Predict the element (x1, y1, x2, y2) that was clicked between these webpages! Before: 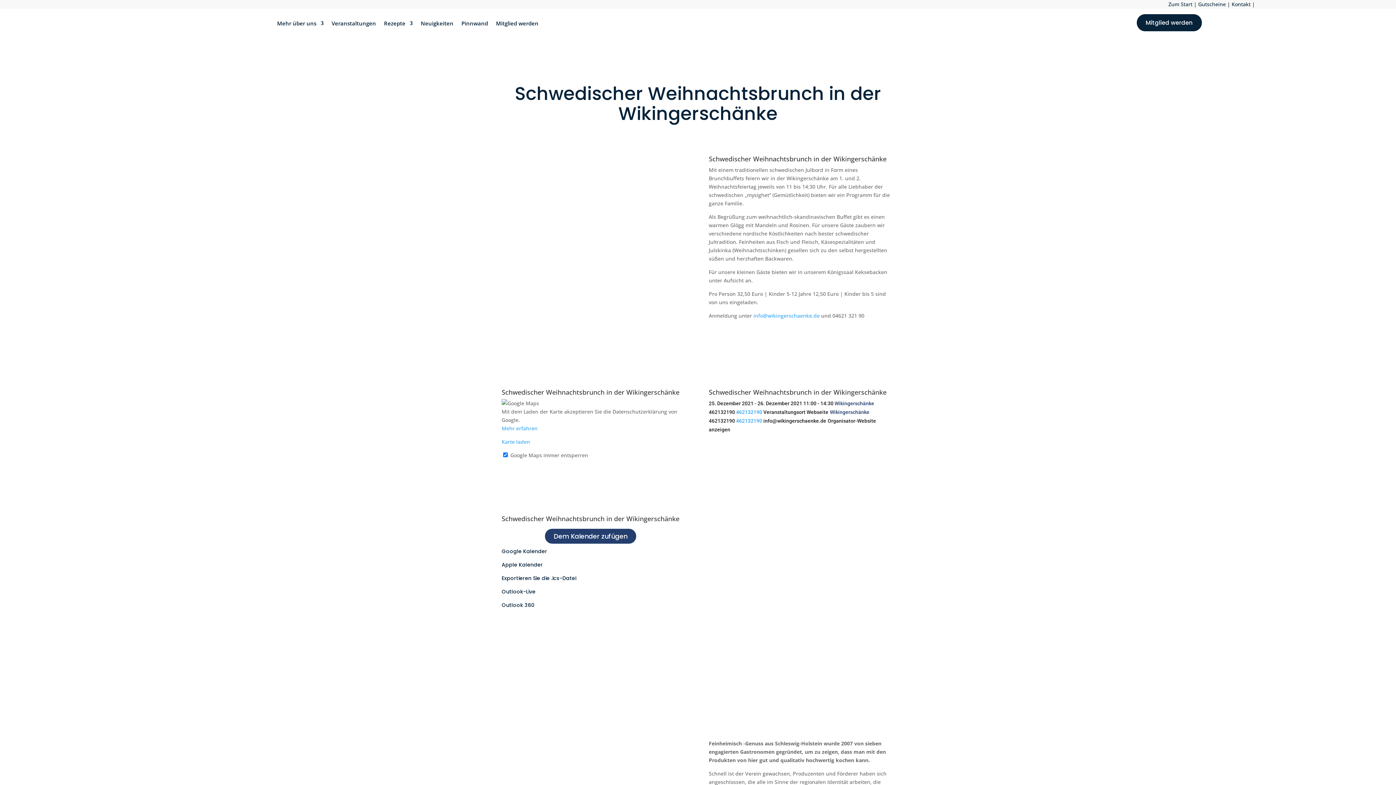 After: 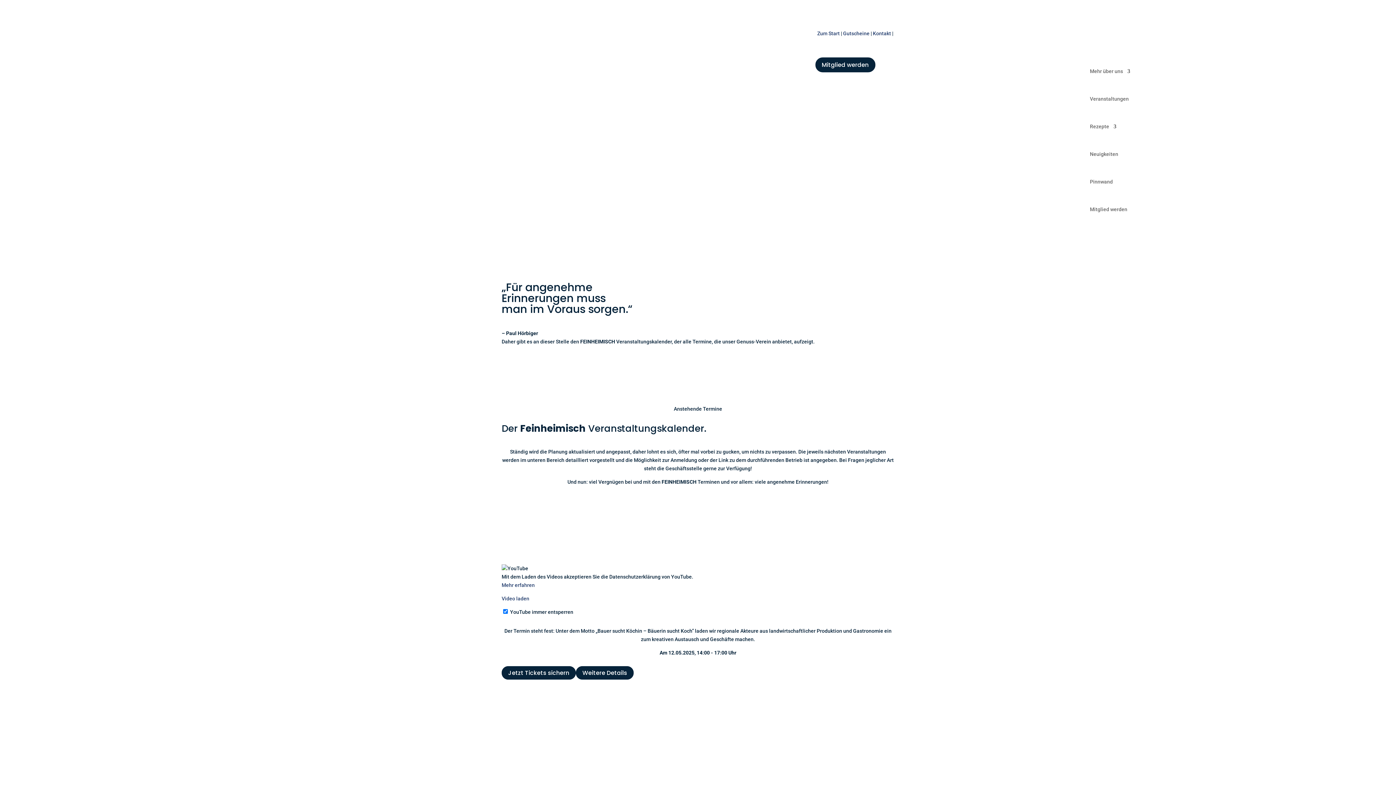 Action: bbox: (331, 9, 376, 37) label: Veranstaltungen